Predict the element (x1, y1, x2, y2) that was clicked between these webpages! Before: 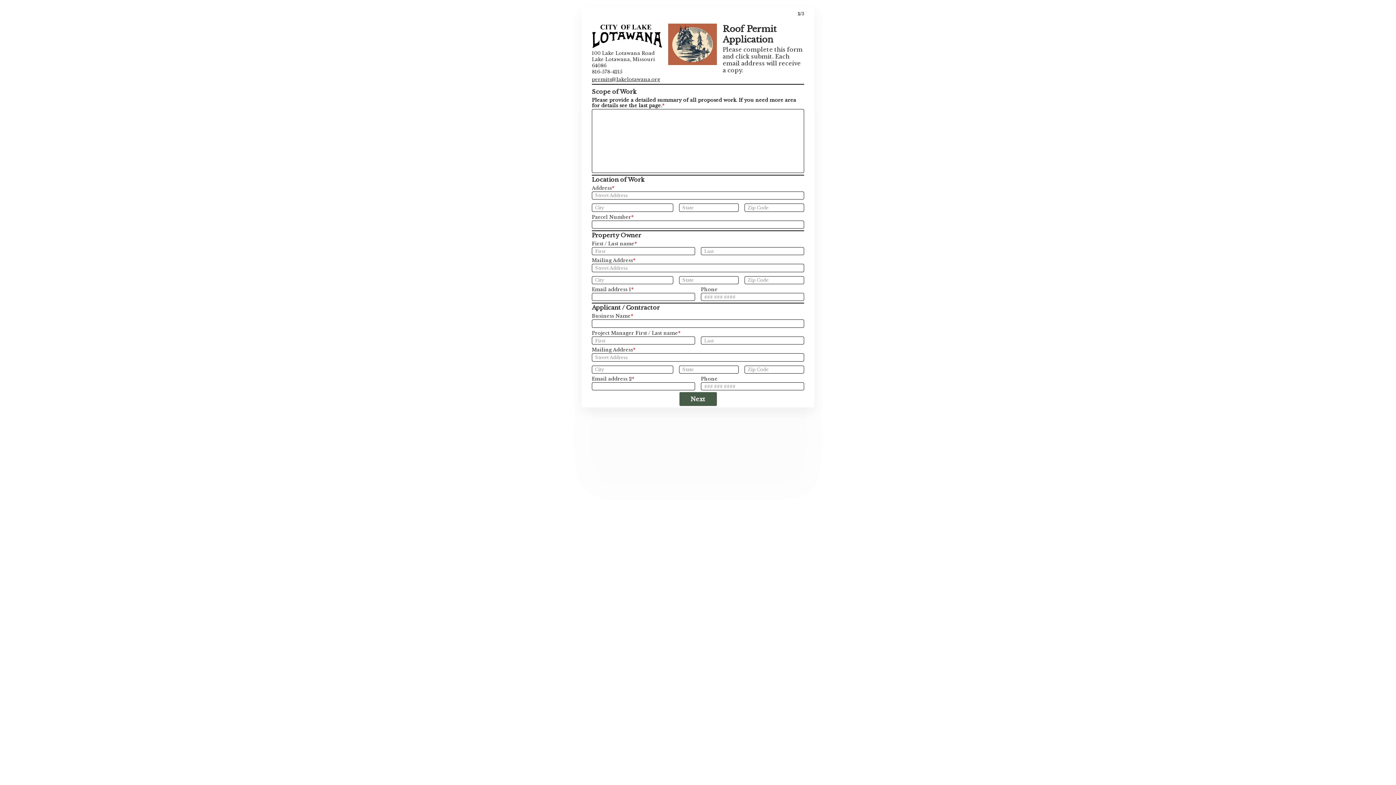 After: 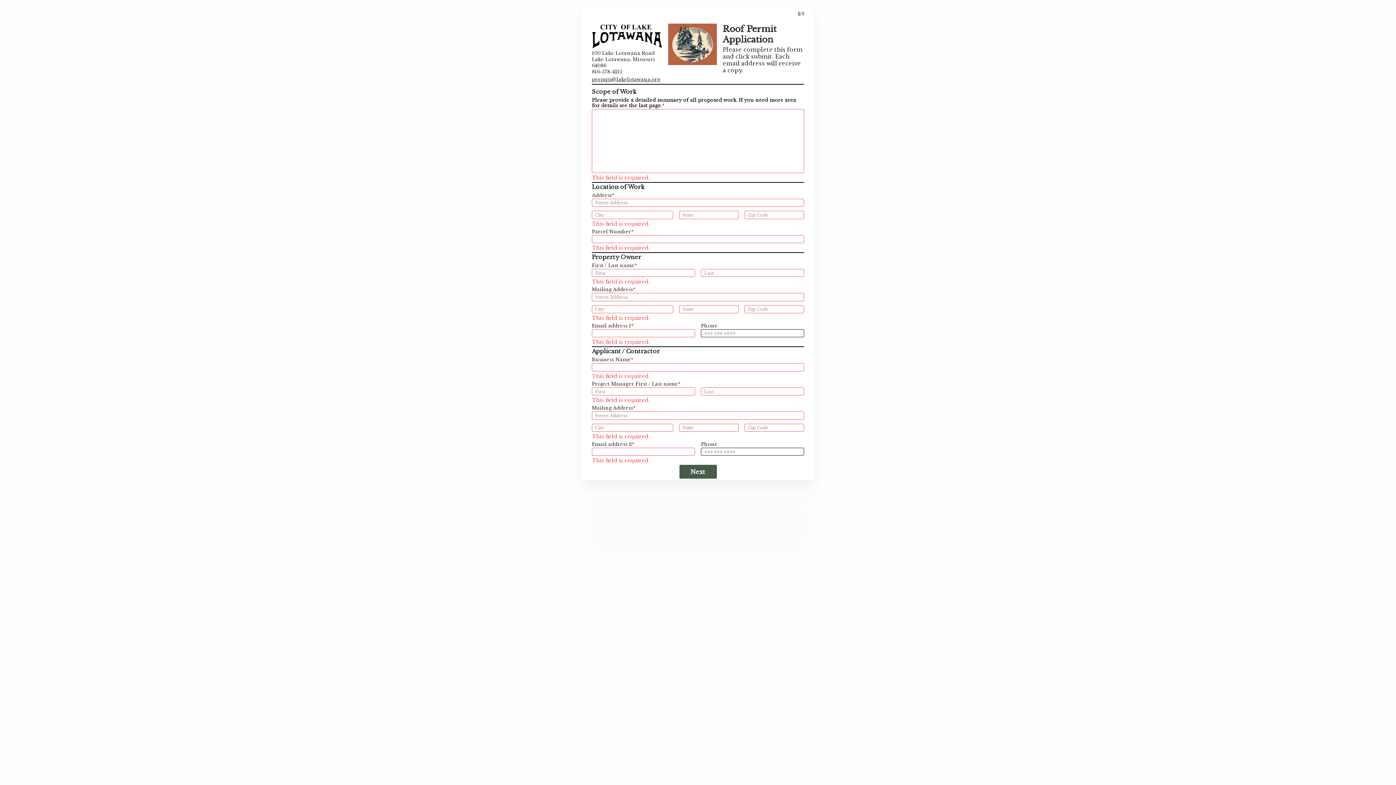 Action: bbox: (679, 392, 716, 406) label: Next